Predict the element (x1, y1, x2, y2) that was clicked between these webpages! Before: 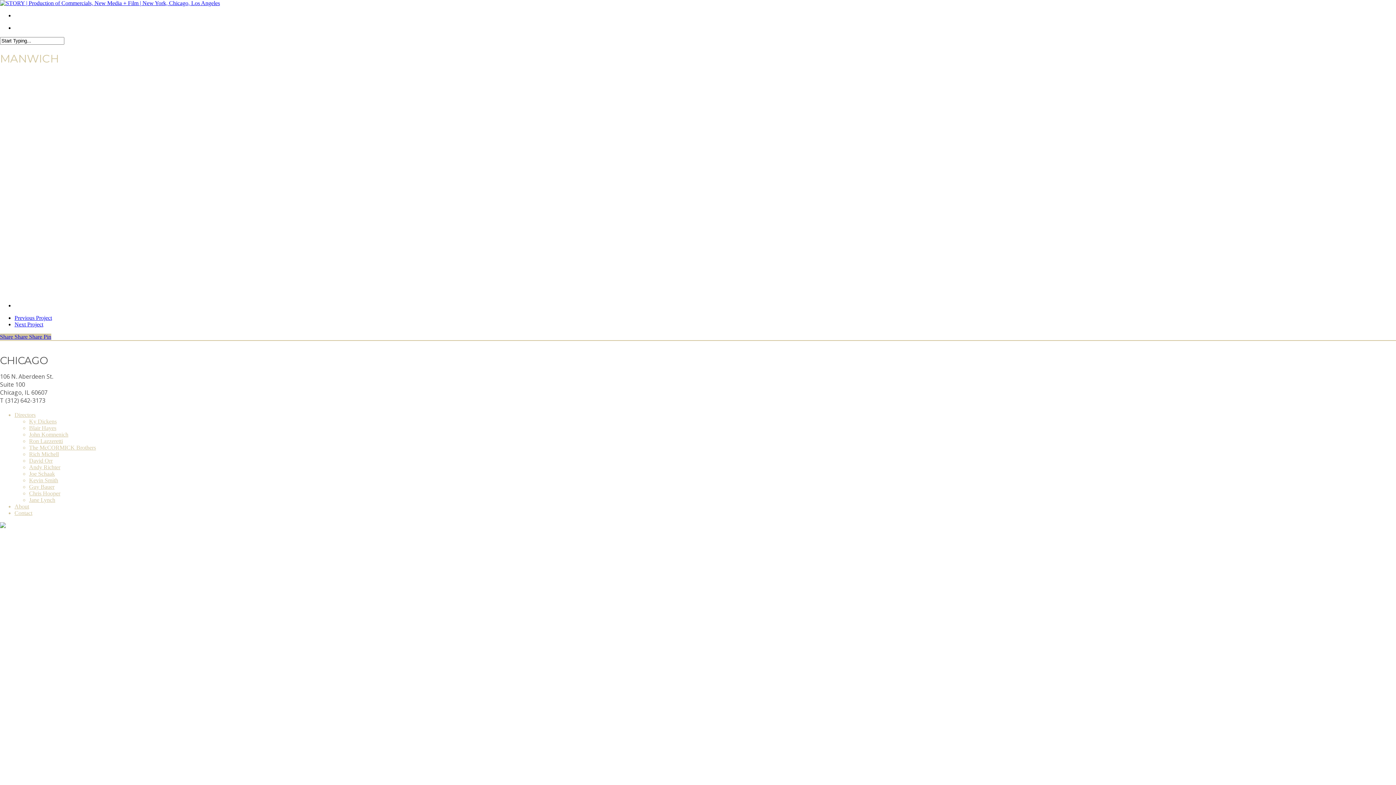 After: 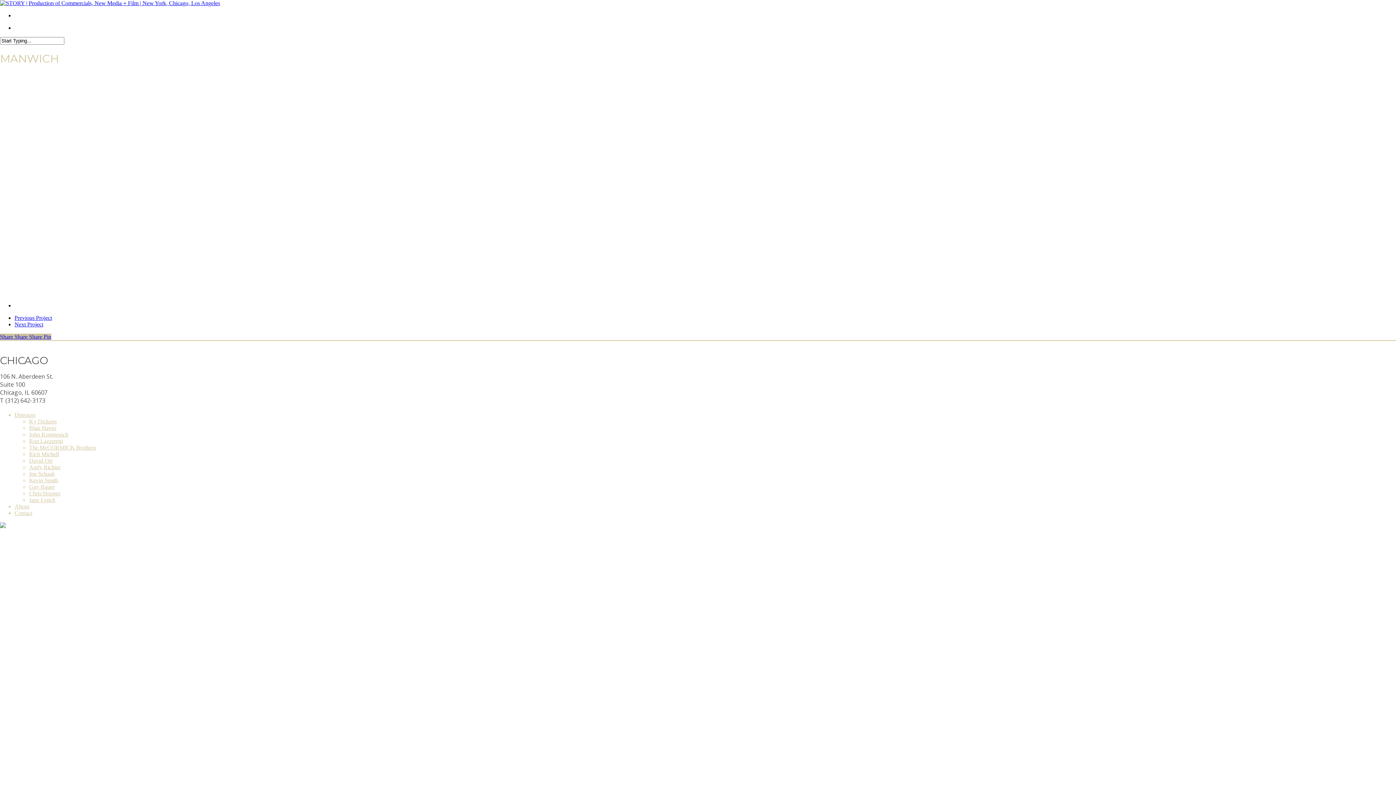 Action: bbox: (0, 333, 14, 340) label: Share 